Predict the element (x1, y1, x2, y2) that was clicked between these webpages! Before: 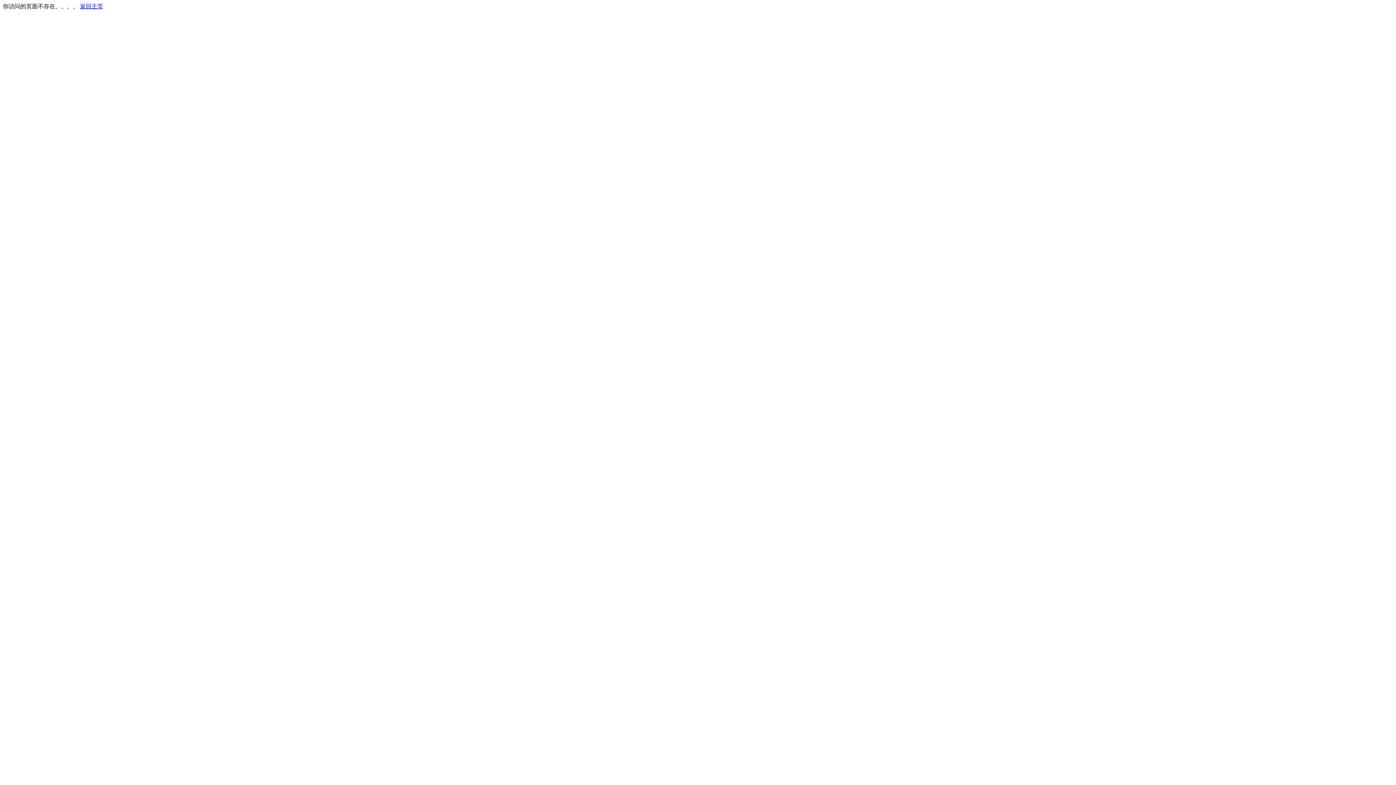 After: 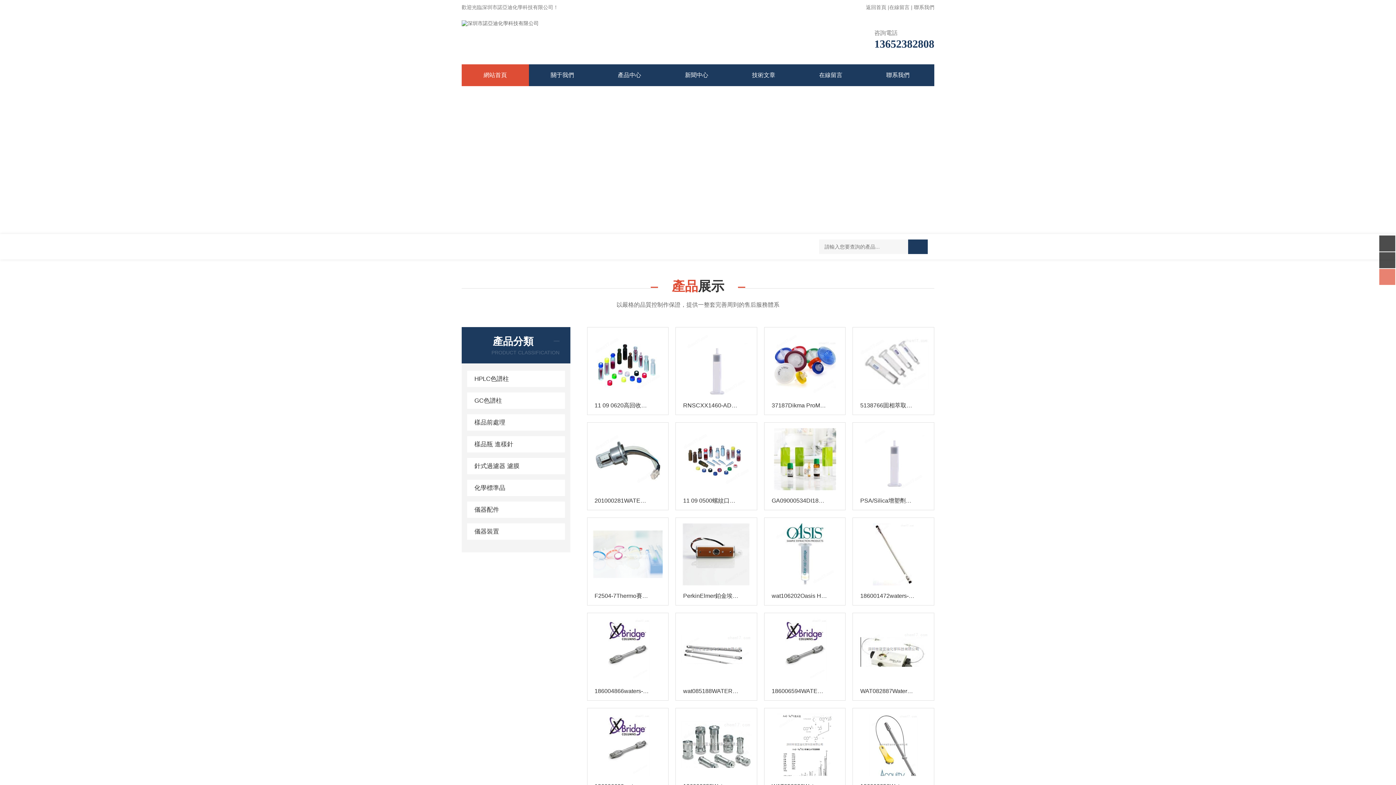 Action: label: 返回主页 bbox: (80, 3, 103, 9)